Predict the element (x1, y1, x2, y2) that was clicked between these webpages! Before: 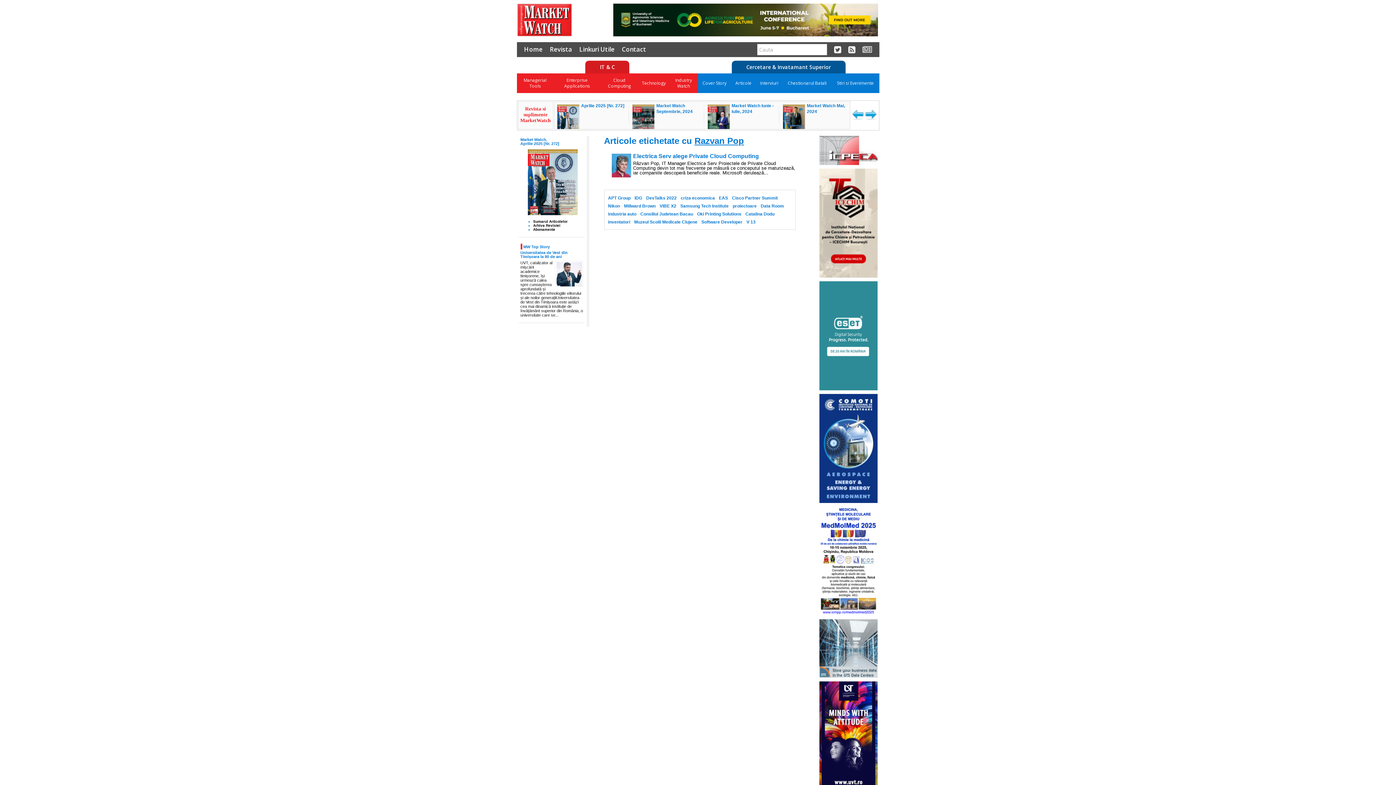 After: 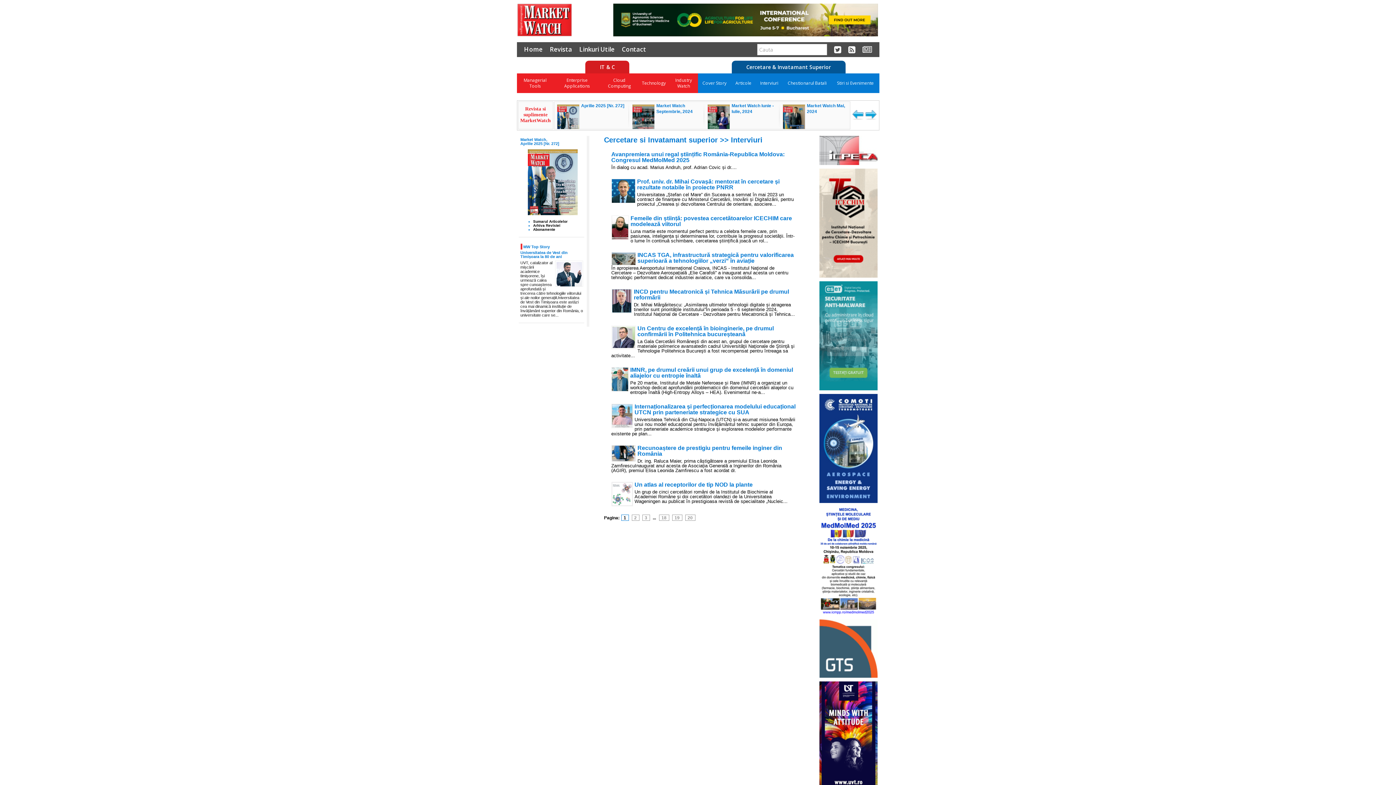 Action: bbox: (756, 76, 782, 89) label: Interviuri